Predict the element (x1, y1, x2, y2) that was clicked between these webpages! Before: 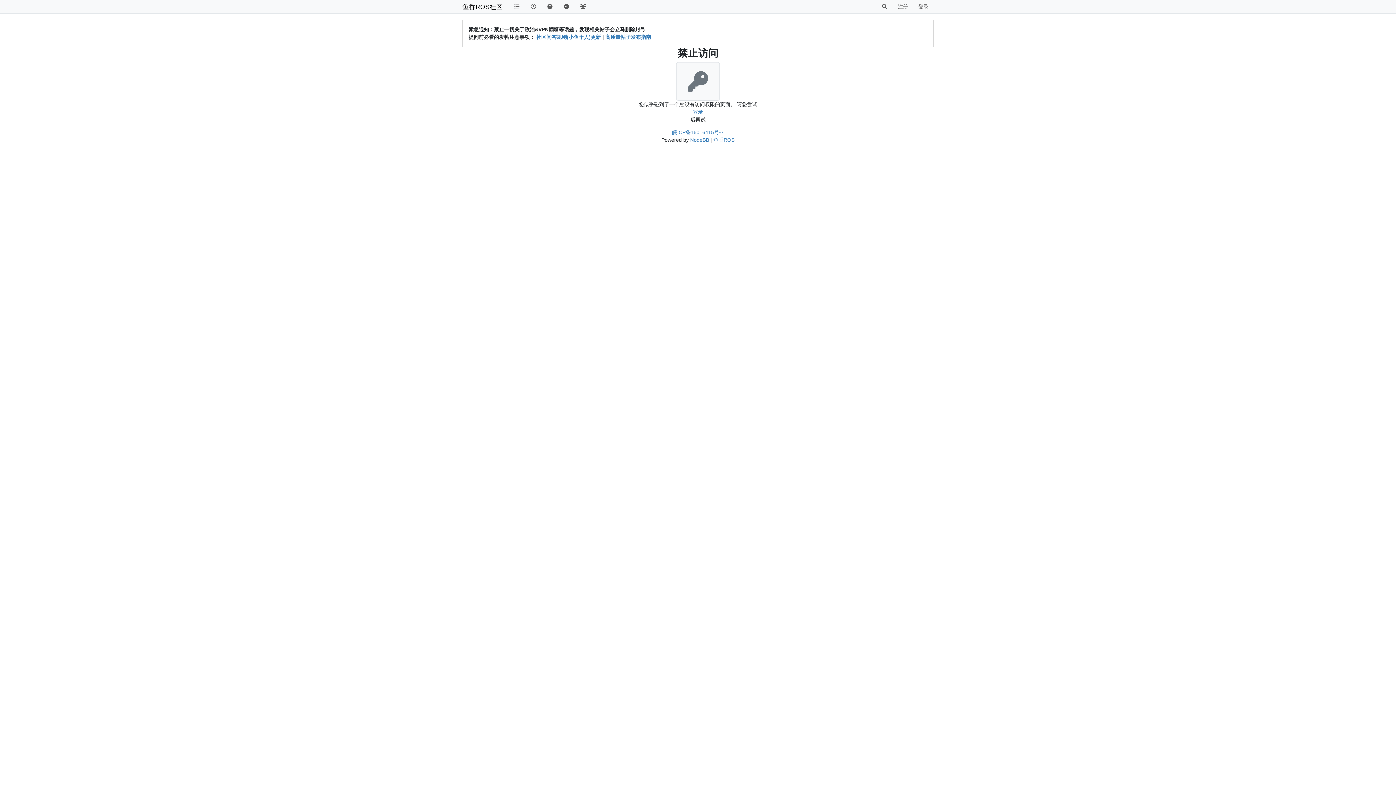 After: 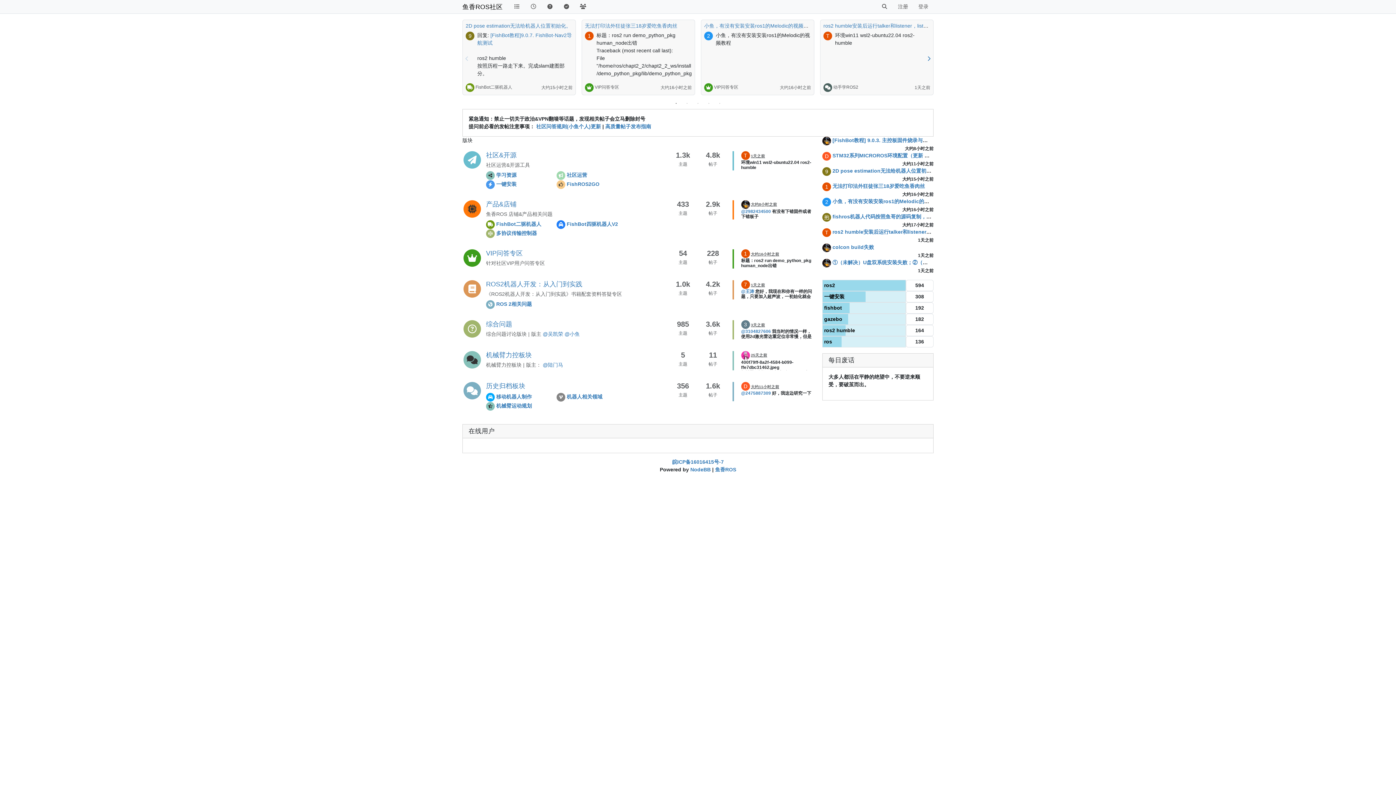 Action: bbox: (462, 0, 502, 13) label: 鱼香ROS社区